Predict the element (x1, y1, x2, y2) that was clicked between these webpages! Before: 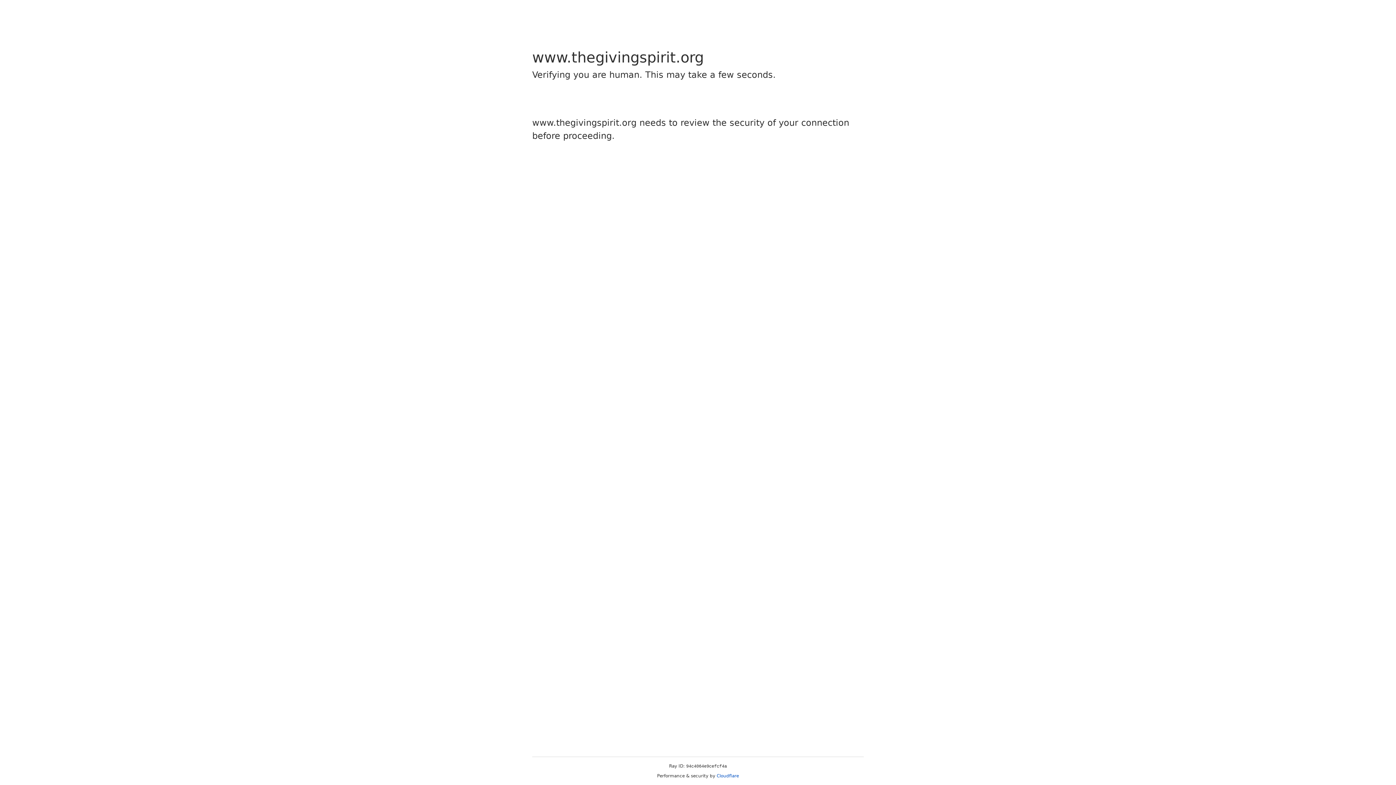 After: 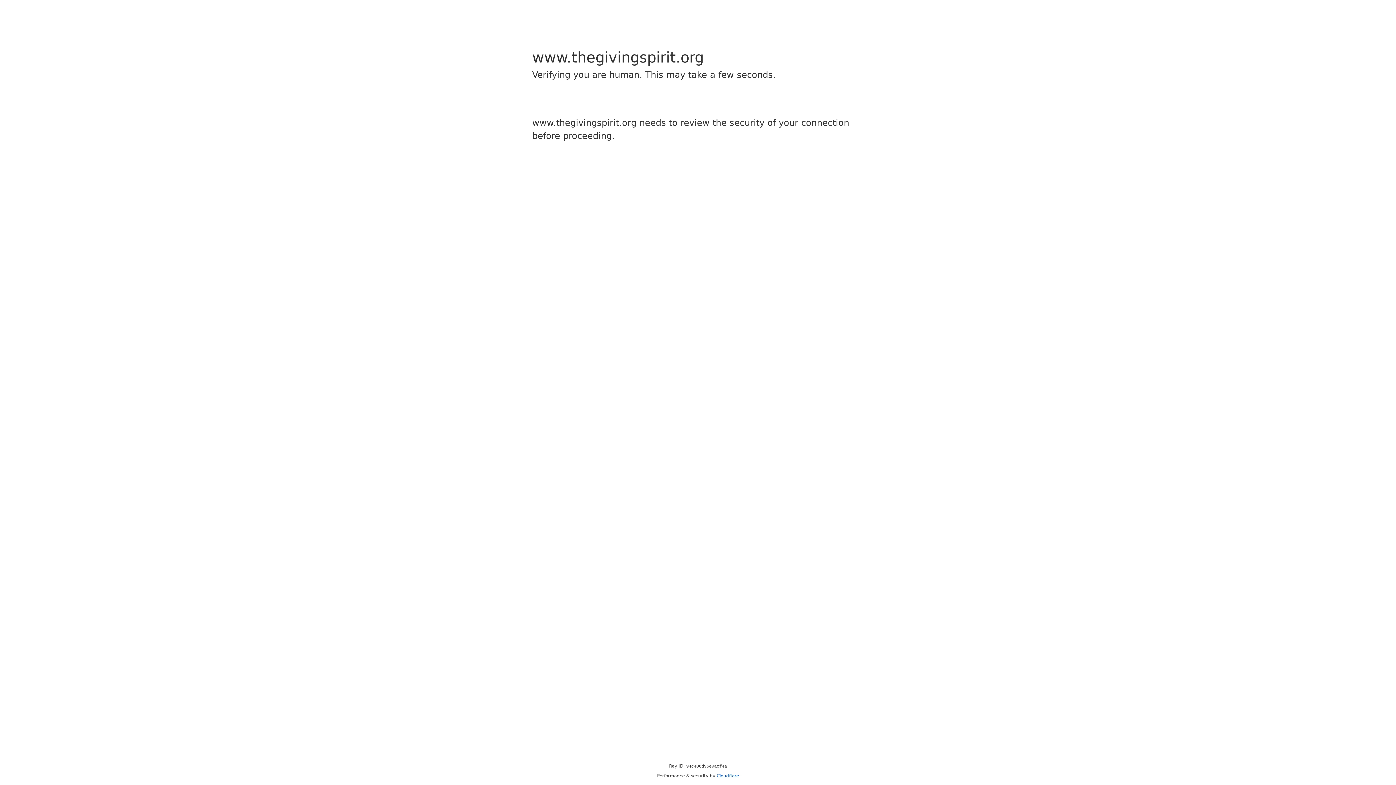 Action: label: Cloudflare bbox: (716, 773, 739, 778)